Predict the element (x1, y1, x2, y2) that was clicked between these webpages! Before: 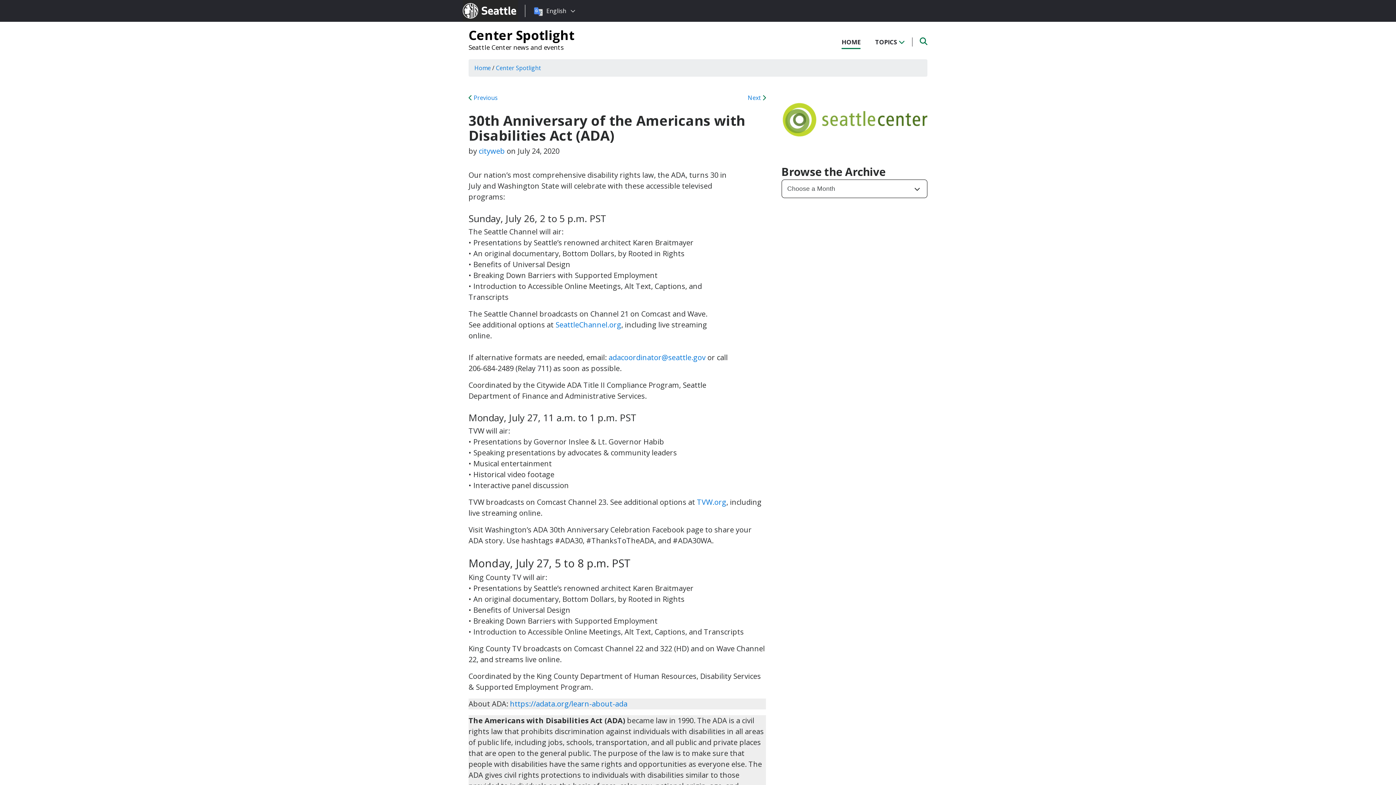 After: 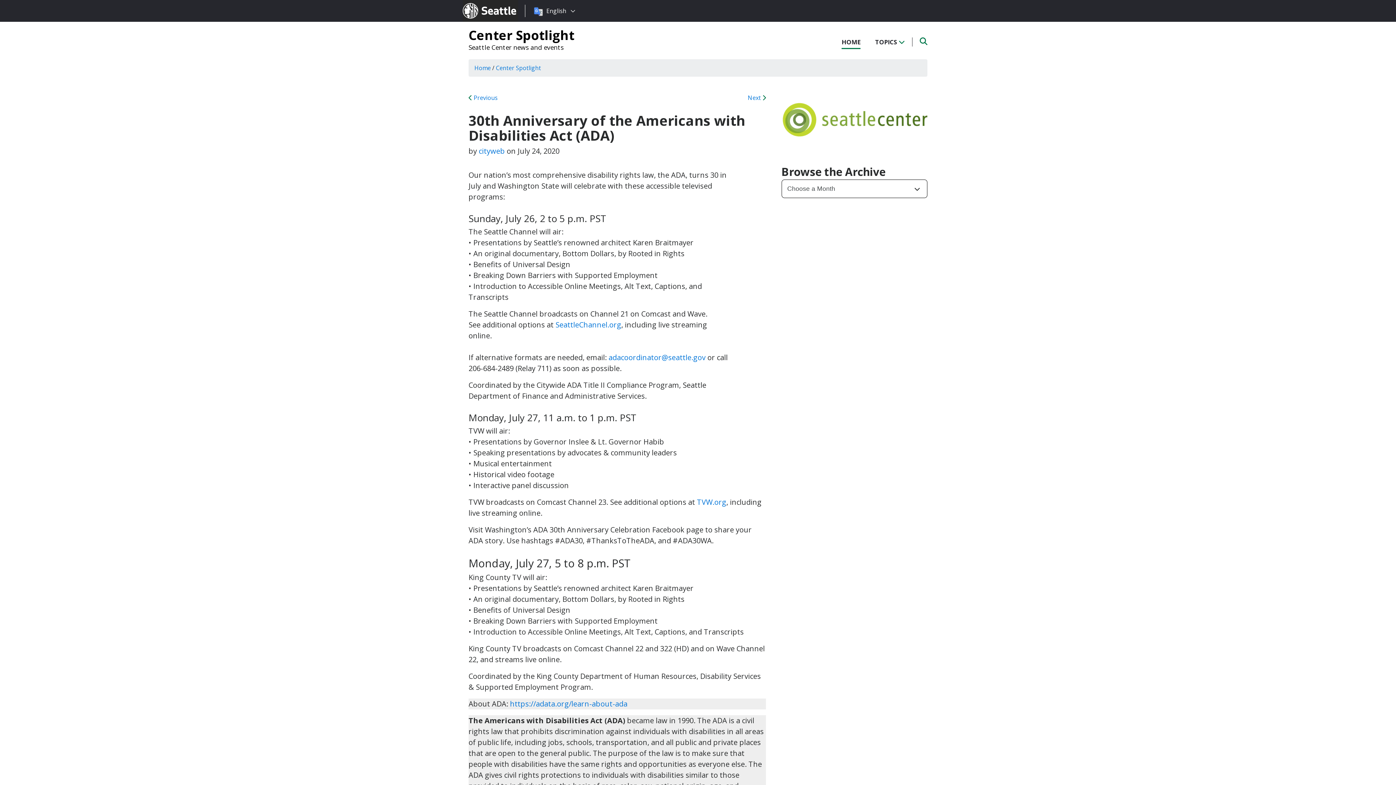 Action: bbox: (781, 100, 927, 138)